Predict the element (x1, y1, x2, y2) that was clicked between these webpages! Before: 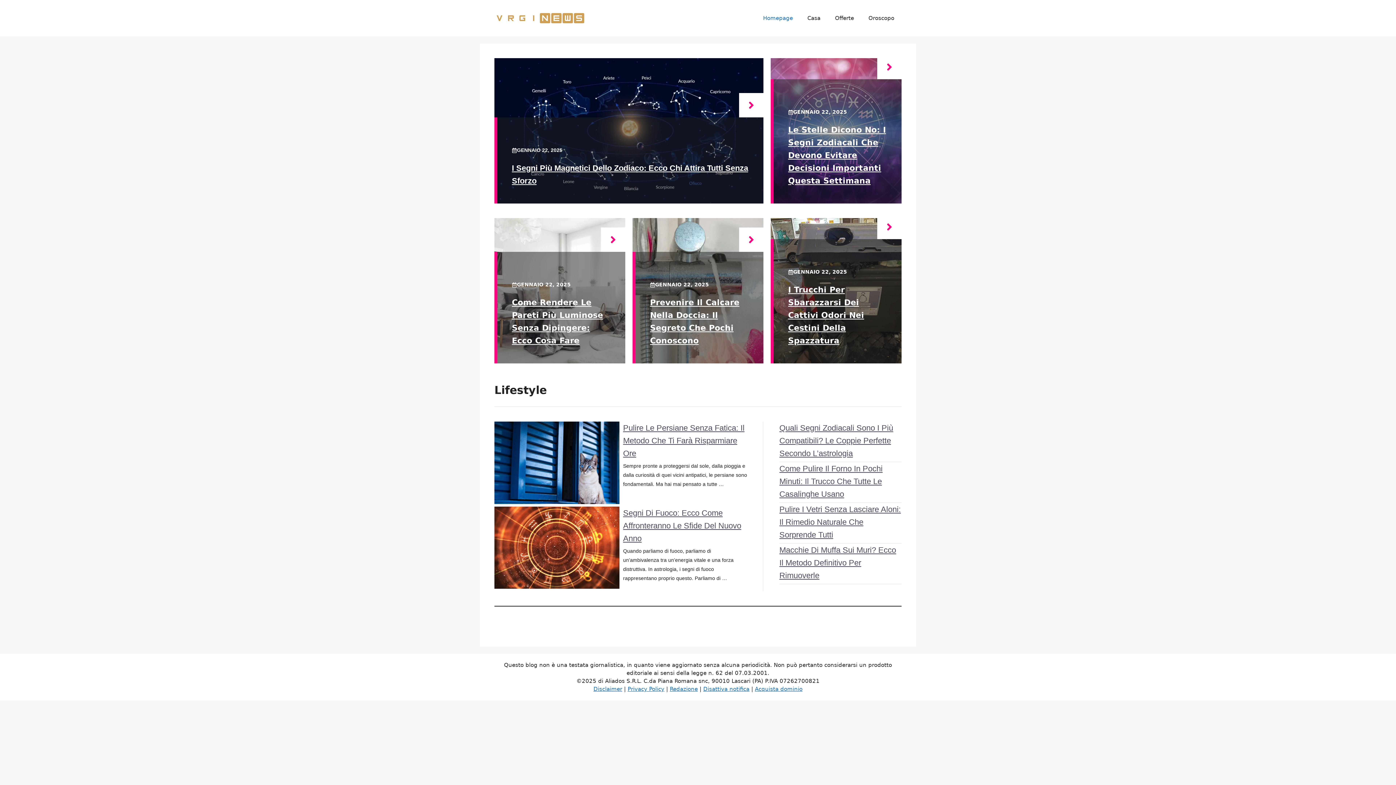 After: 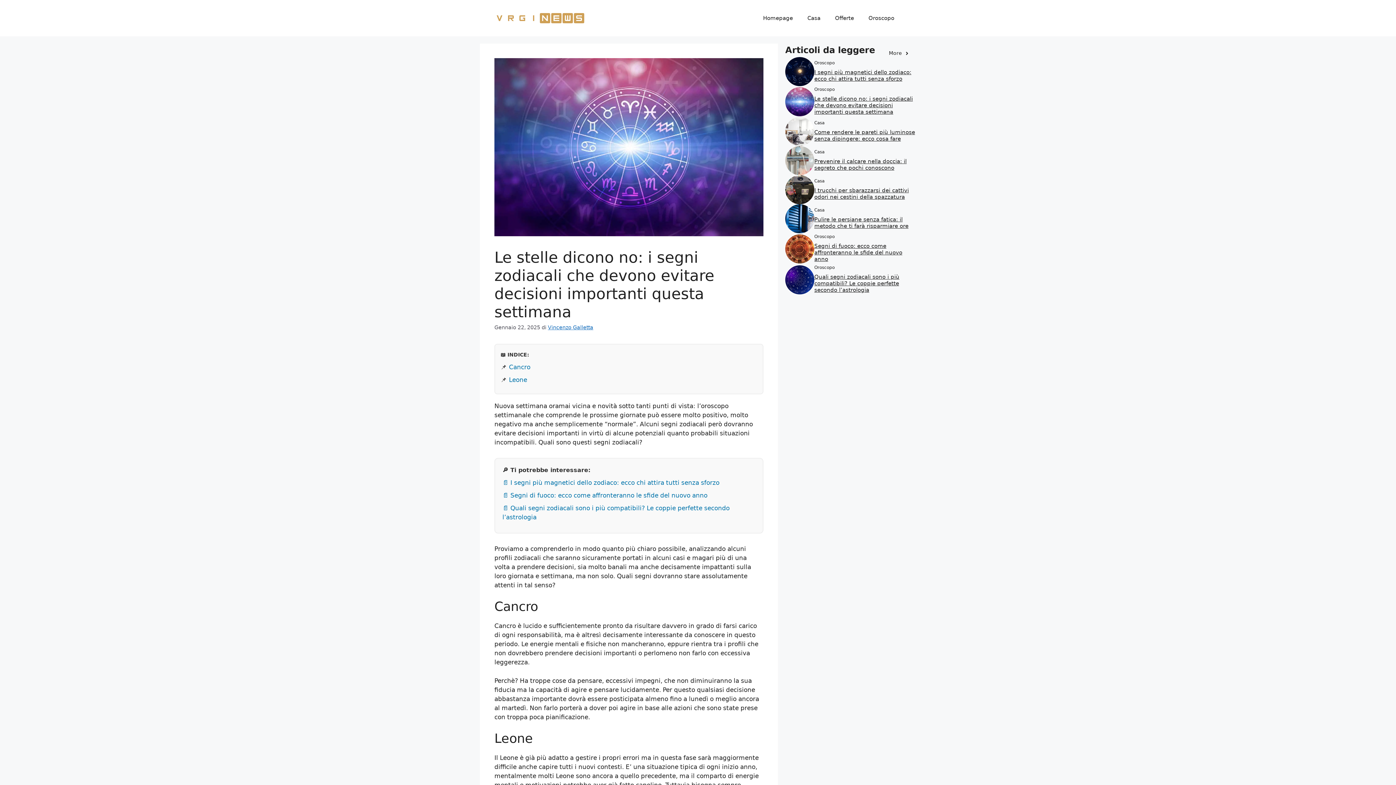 Action: bbox: (877, 55, 901, 79)